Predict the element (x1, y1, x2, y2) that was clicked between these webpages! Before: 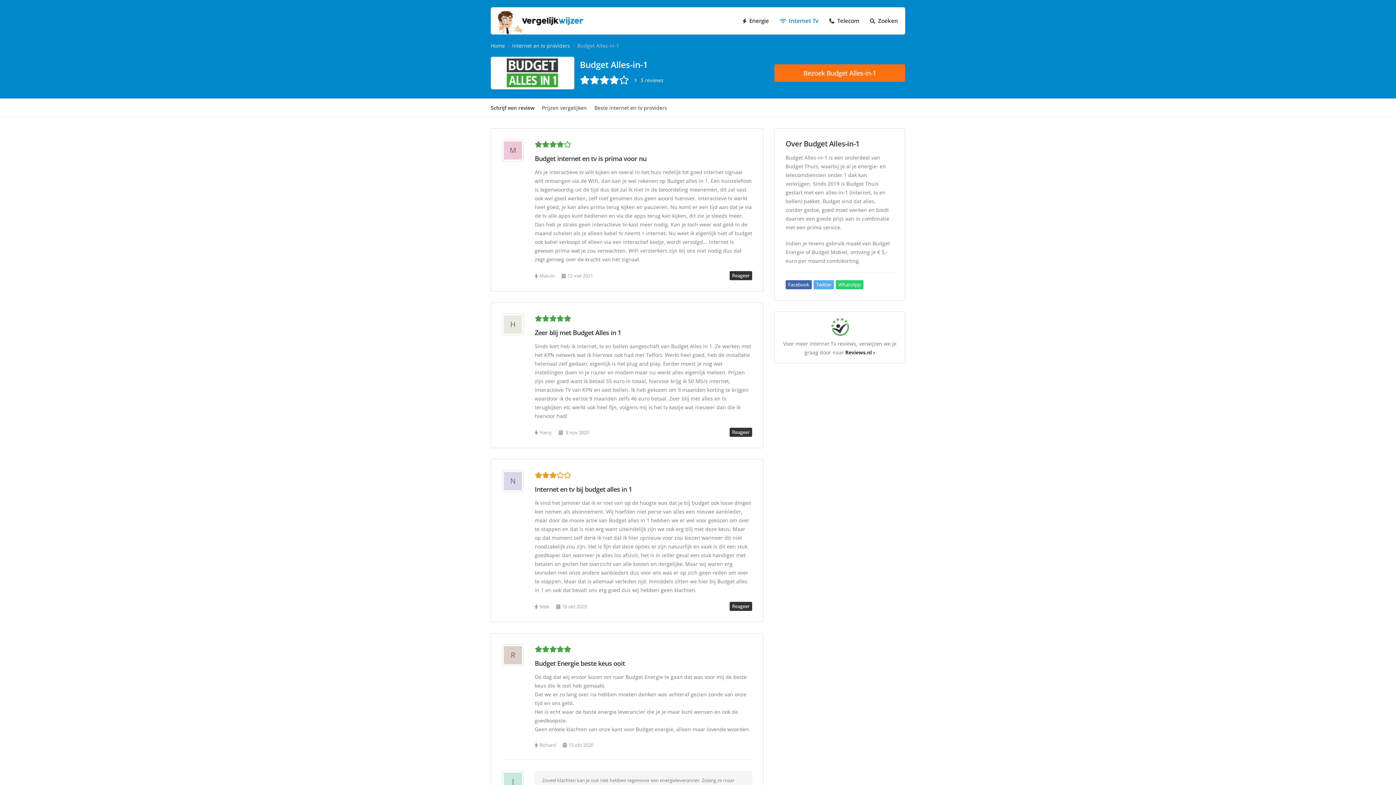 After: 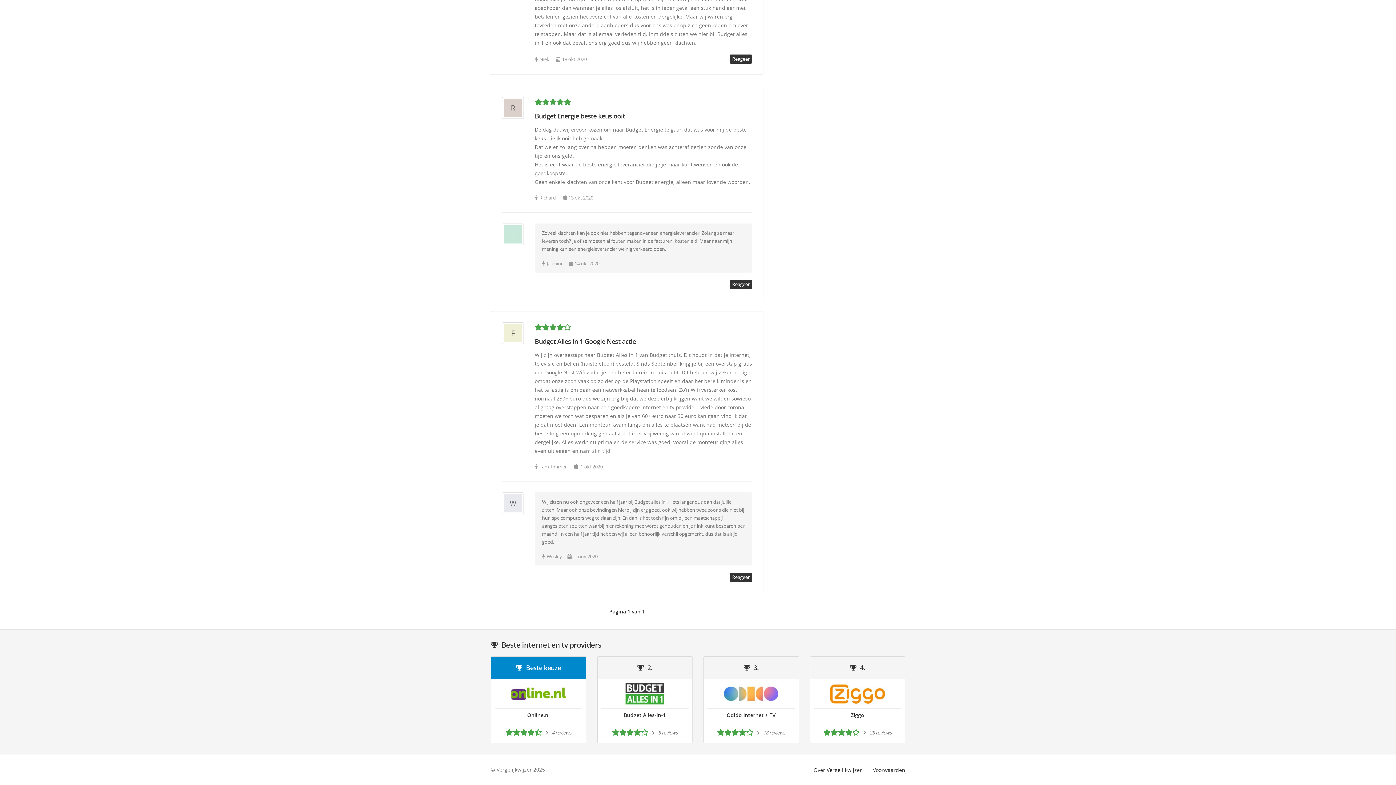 Action: label: Beste internet en tv providers bbox: (594, 104, 667, 111)